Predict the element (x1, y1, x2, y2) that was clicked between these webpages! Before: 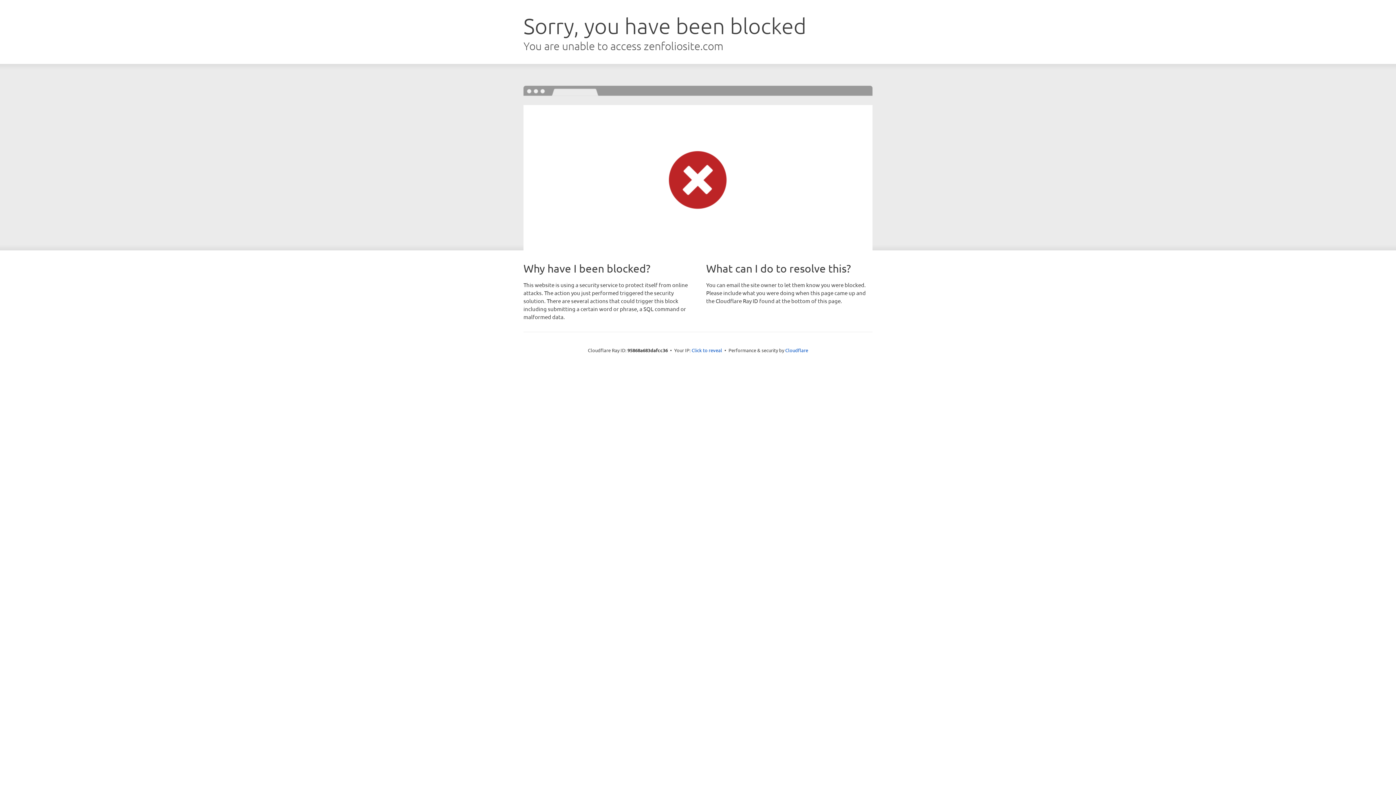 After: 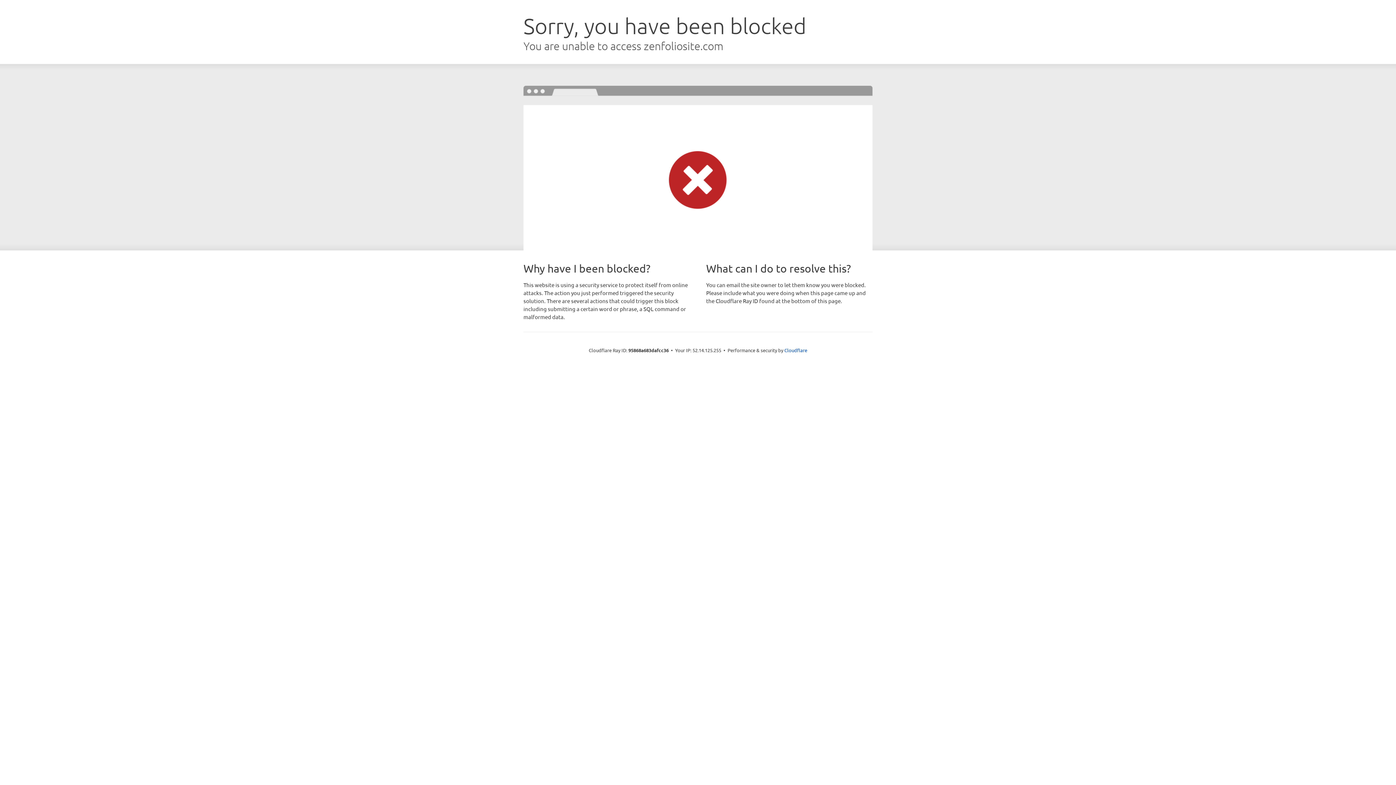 Action: bbox: (691, 346, 722, 353) label: Click to reveal